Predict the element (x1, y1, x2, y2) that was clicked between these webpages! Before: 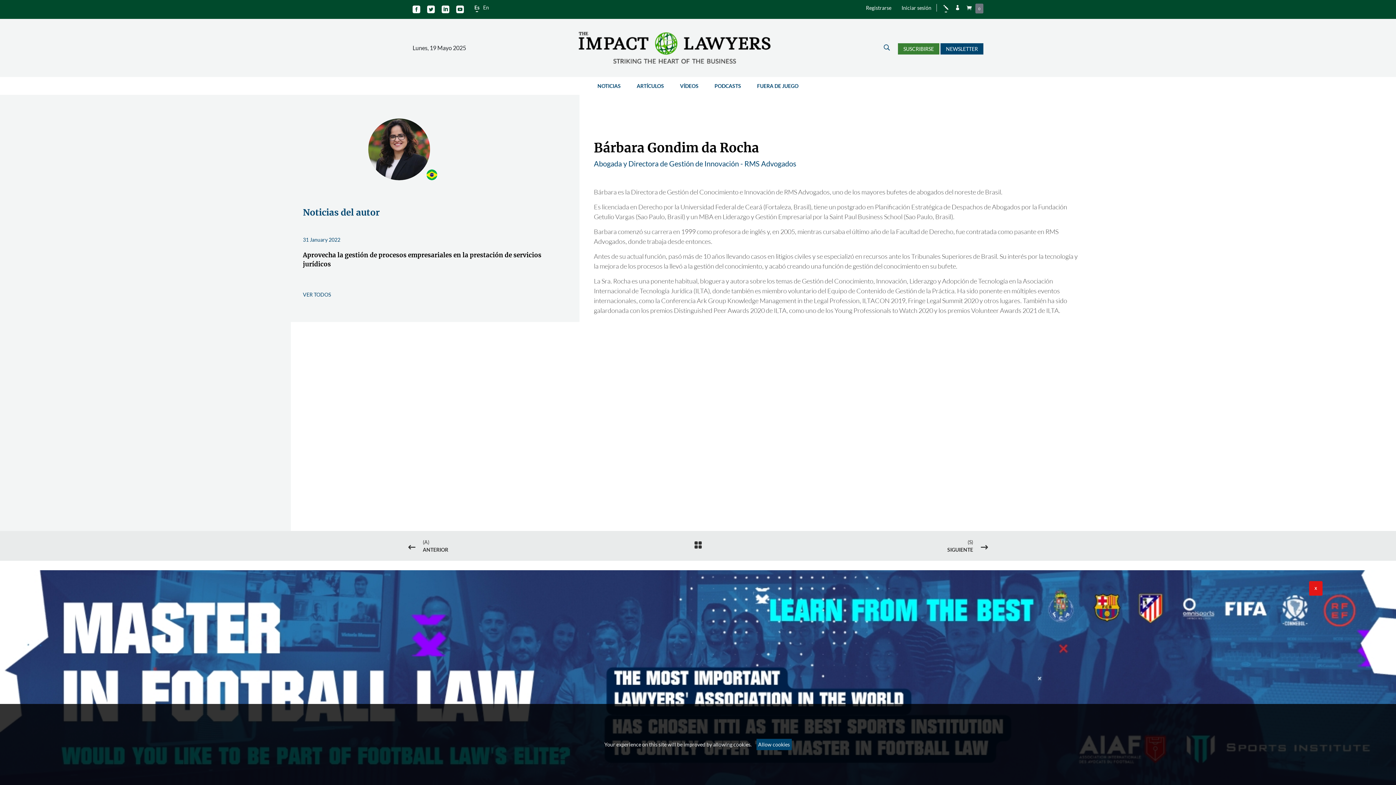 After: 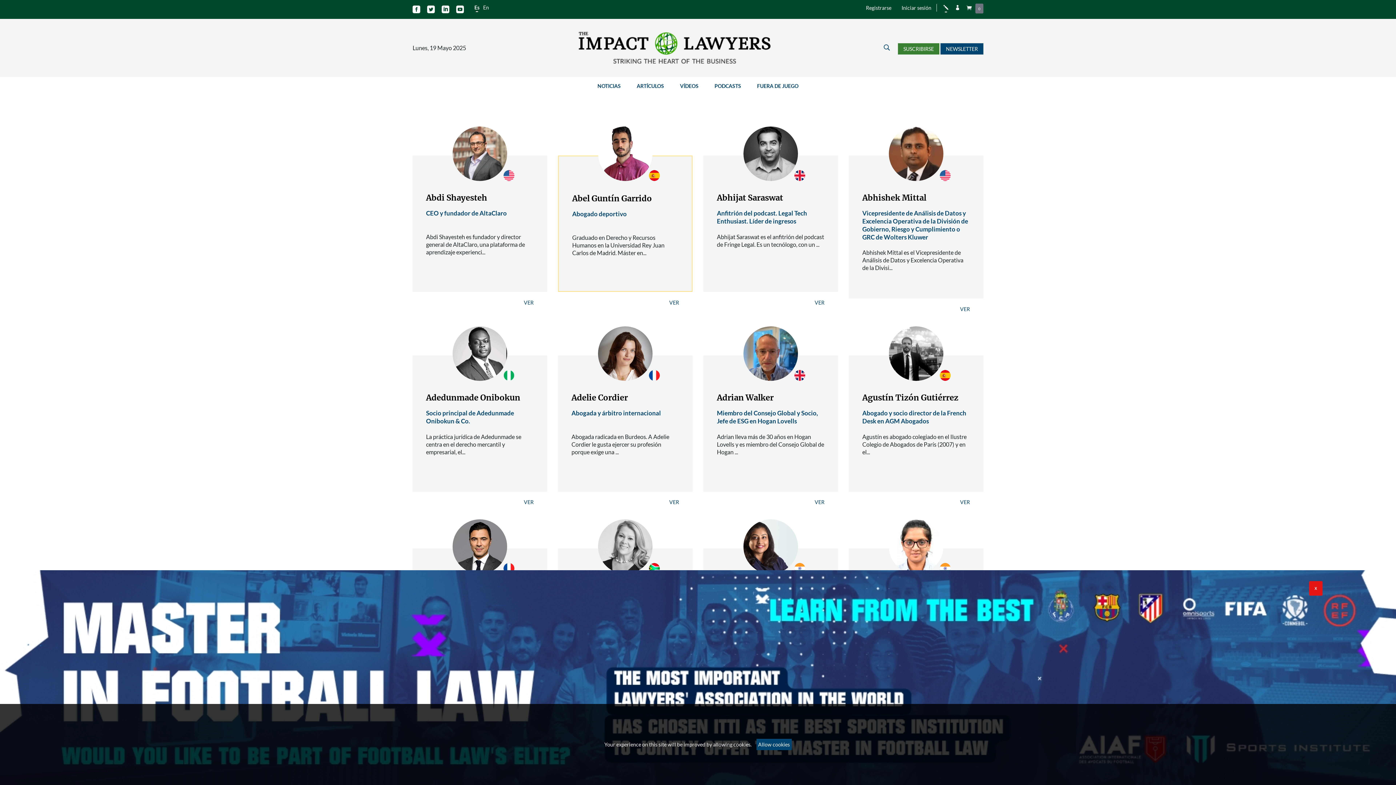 Action: bbox: (601, 531, 795, 561) label: 